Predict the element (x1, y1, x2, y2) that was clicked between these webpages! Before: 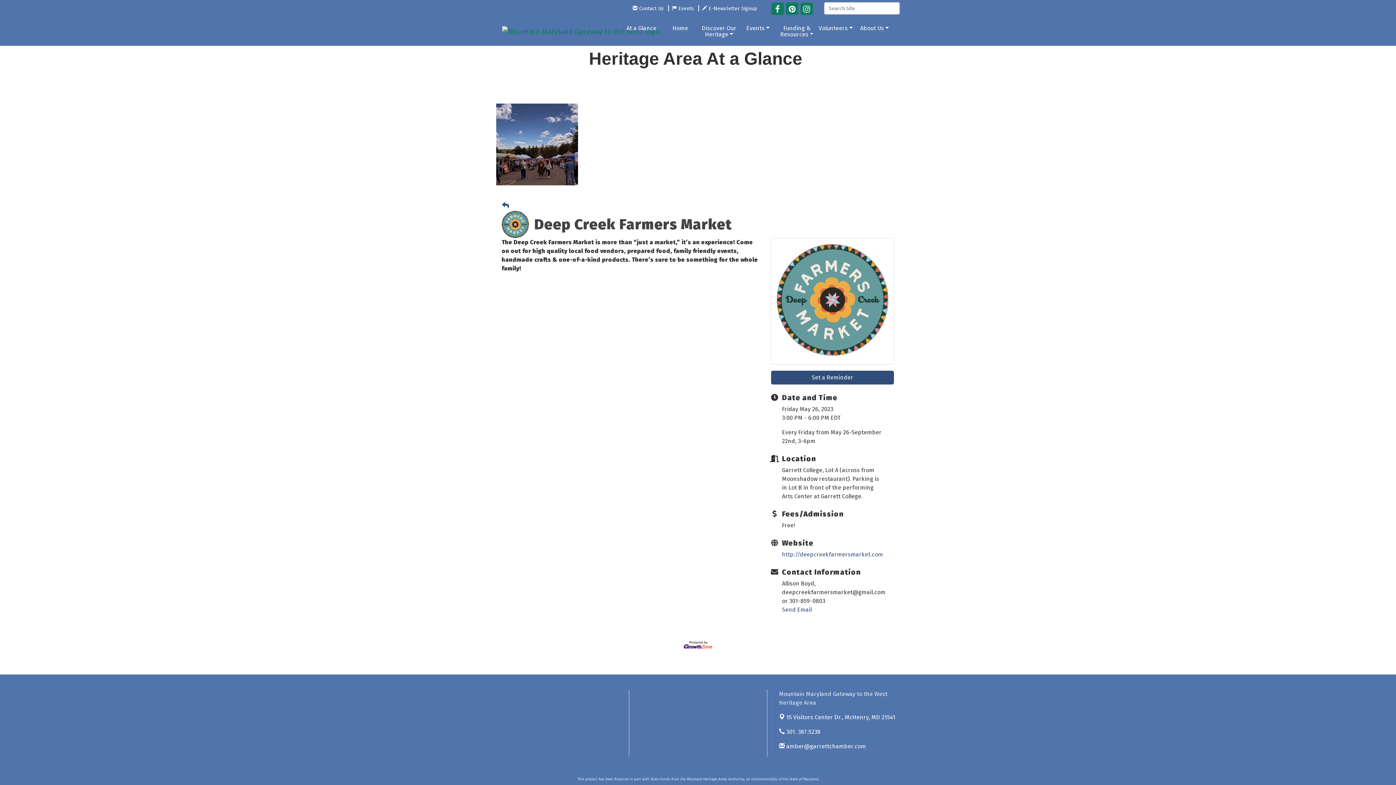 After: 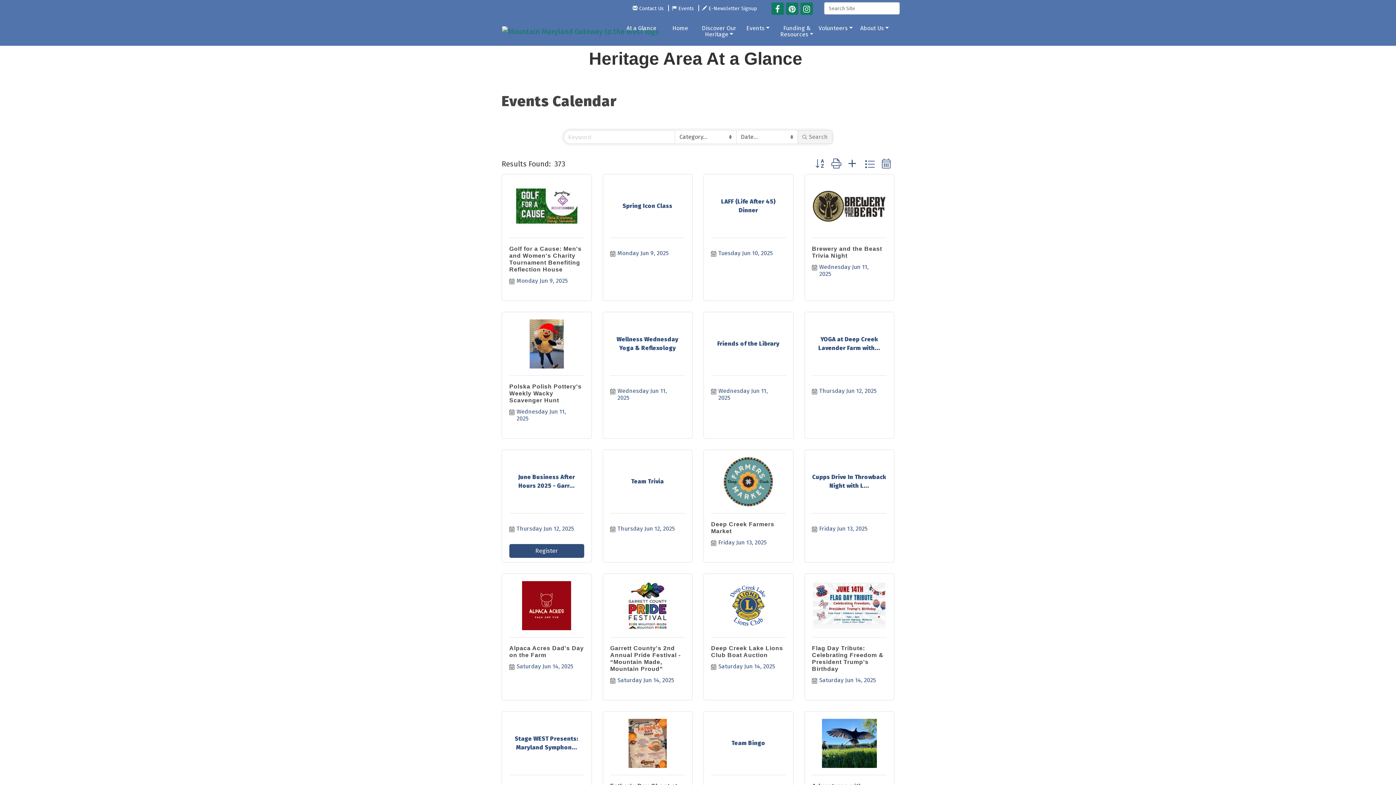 Action: label:  Events bbox: (670, 4, 696, 11)